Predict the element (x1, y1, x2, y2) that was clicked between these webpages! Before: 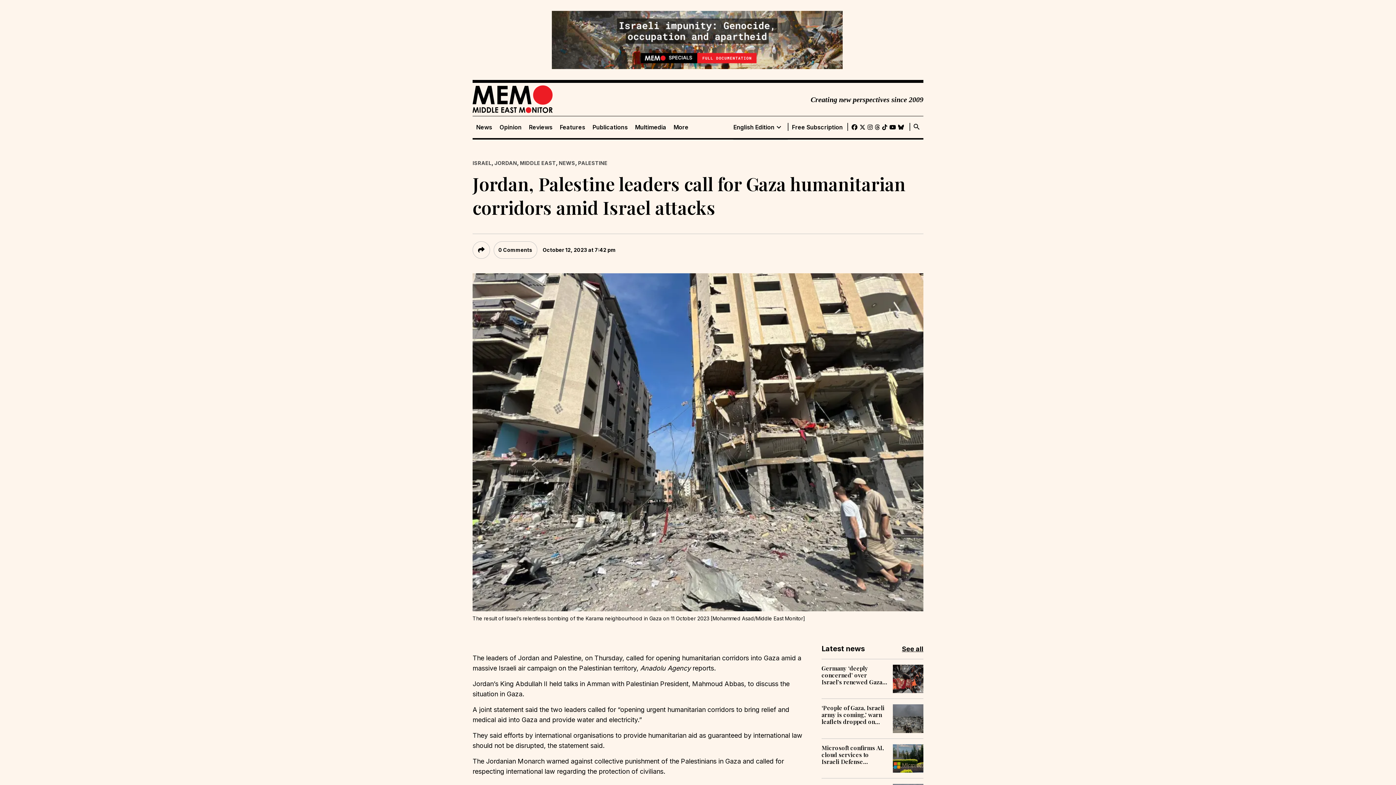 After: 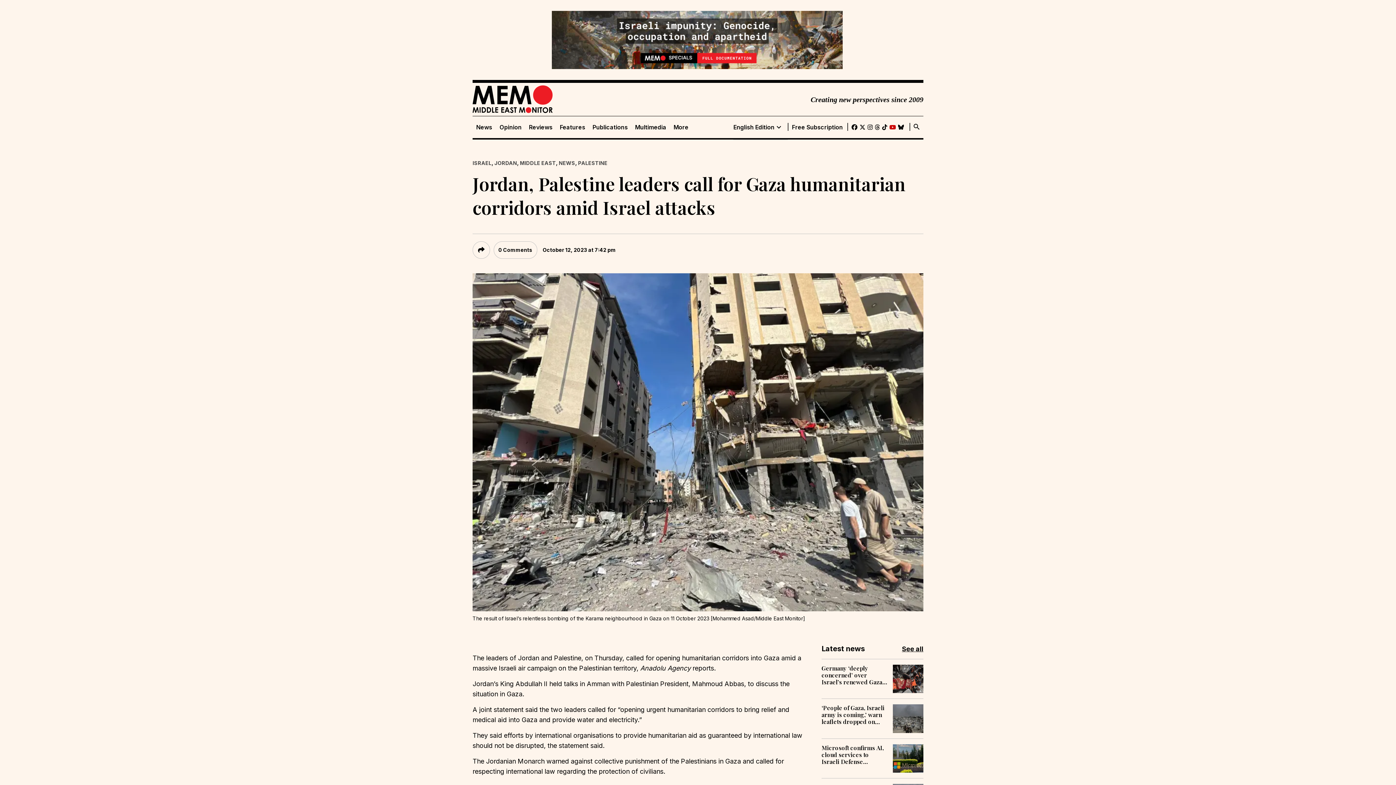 Action: bbox: (889, 122, 896, 132)